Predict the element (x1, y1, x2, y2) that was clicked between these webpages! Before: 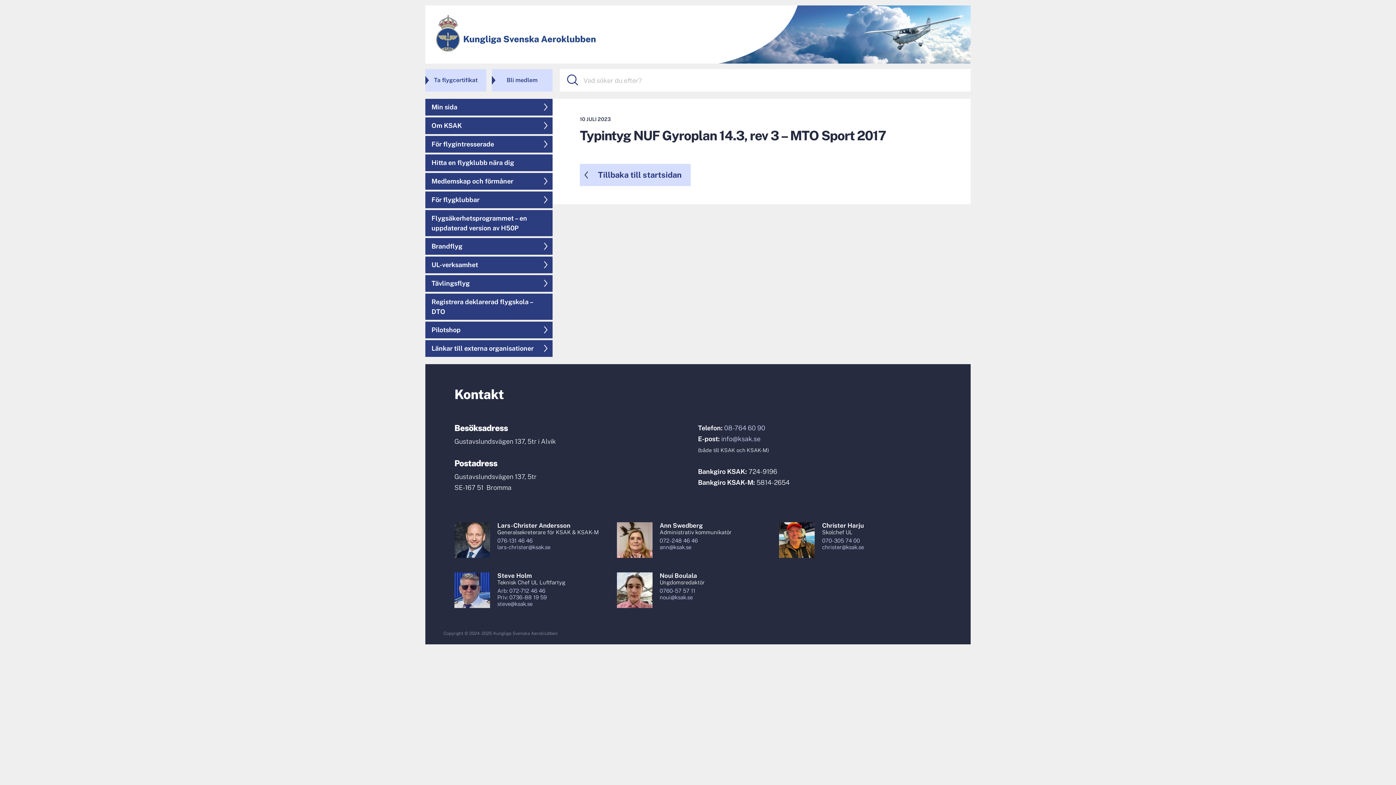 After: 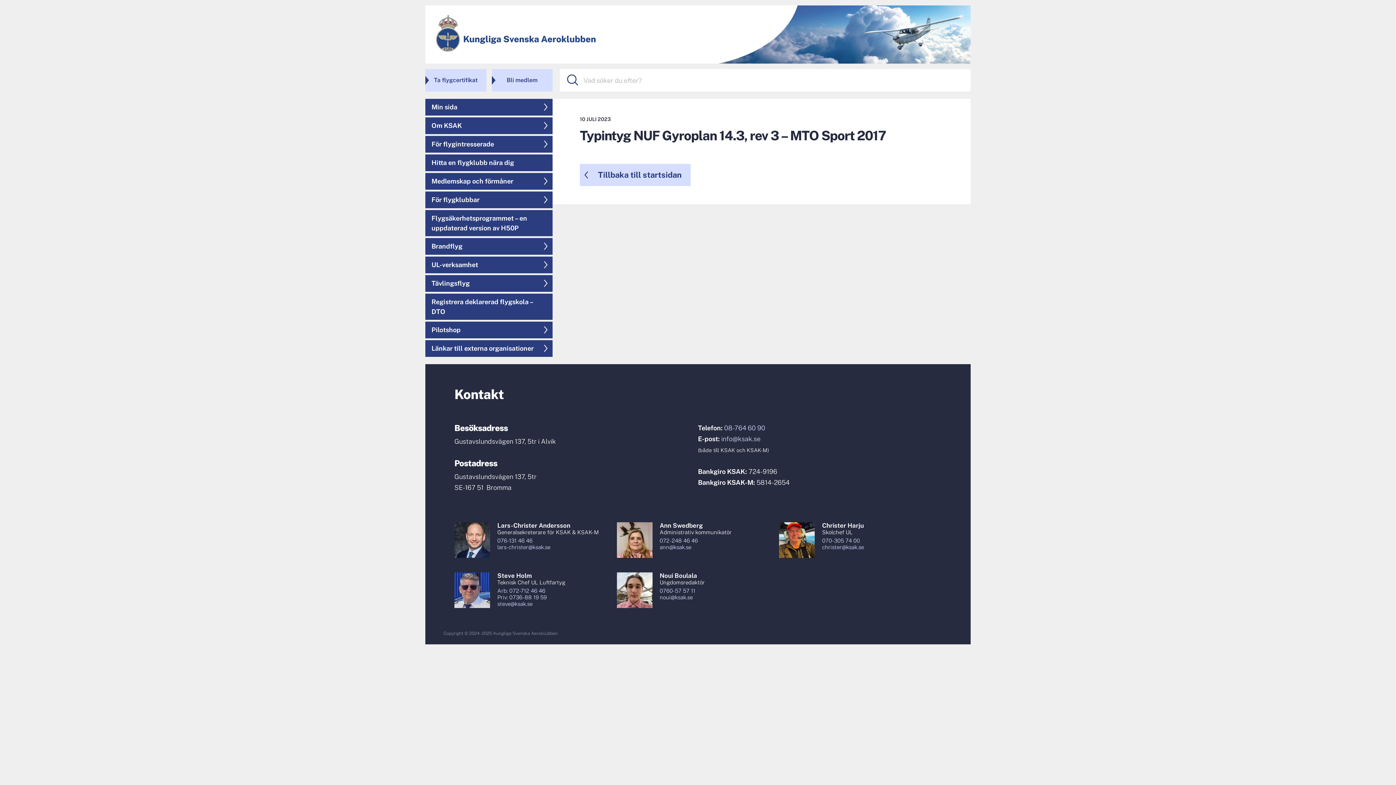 Action: bbox: (822, 537, 860, 544) label: 070-305 74 00